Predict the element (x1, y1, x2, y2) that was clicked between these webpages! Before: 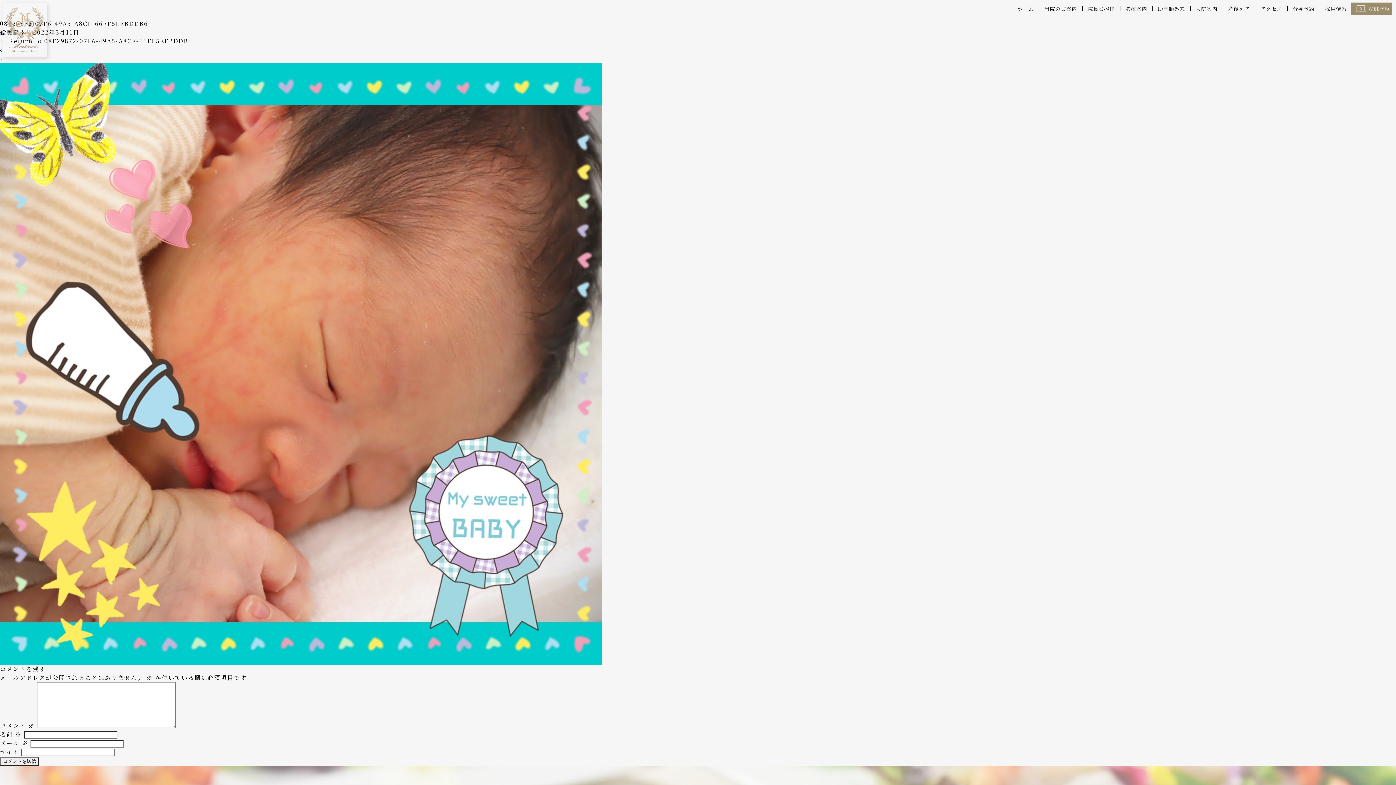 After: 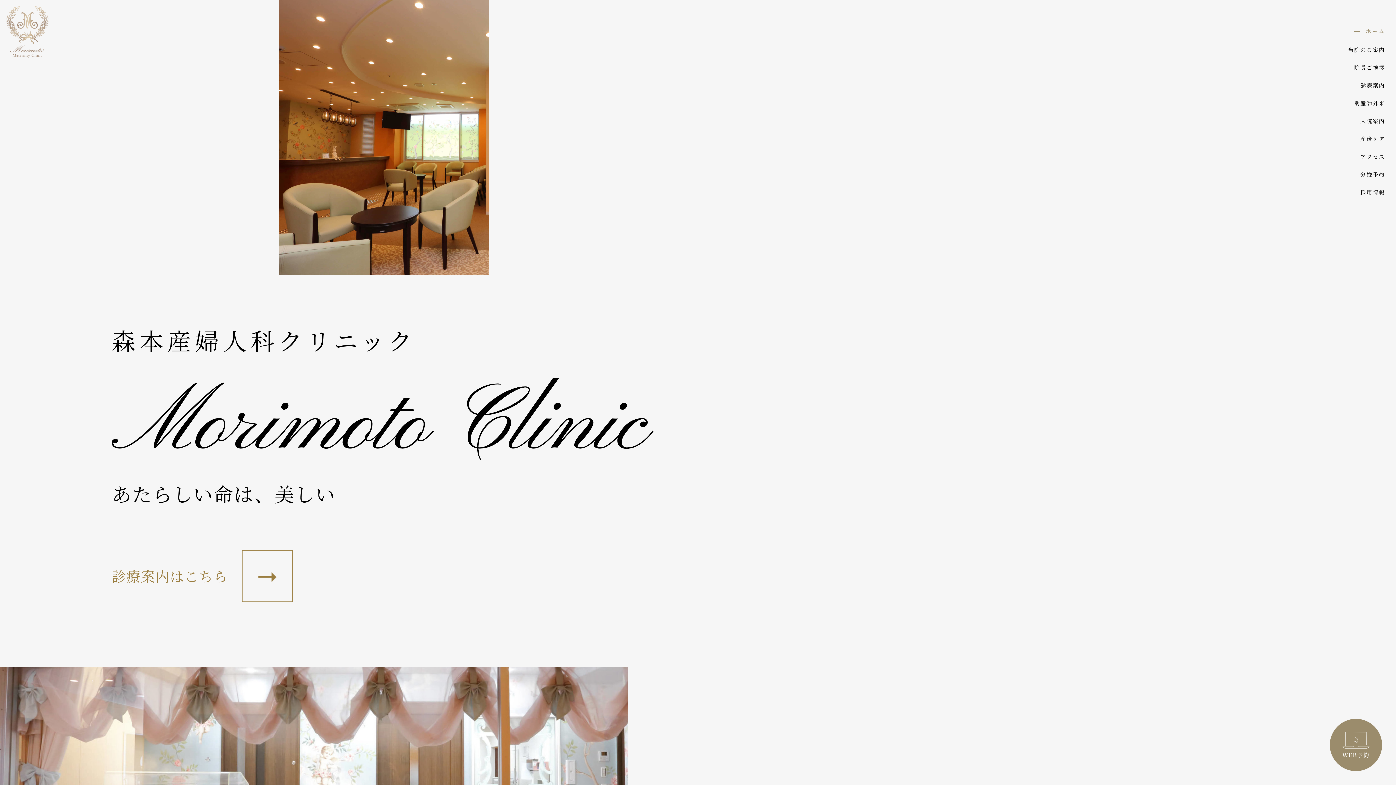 Action: bbox: (2, 2, 47, 57)